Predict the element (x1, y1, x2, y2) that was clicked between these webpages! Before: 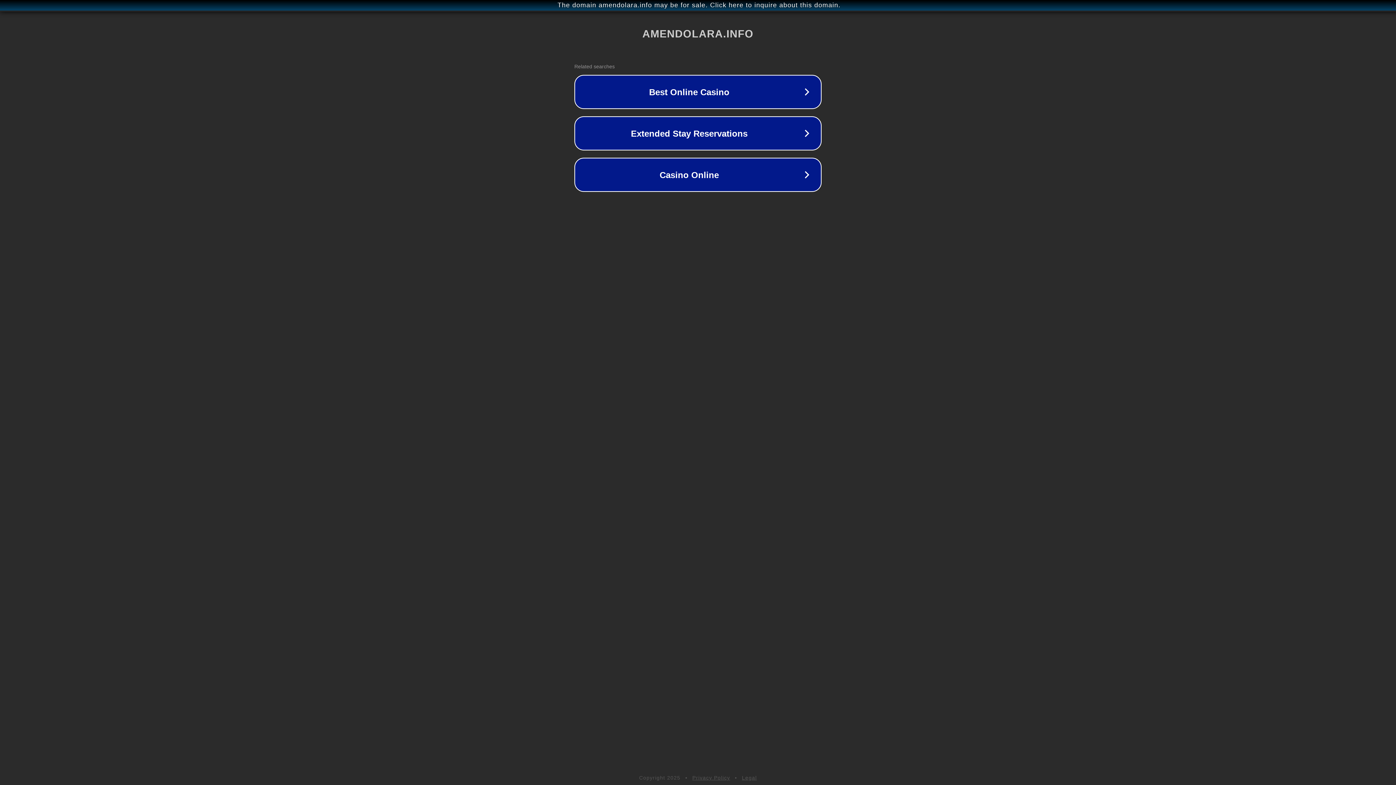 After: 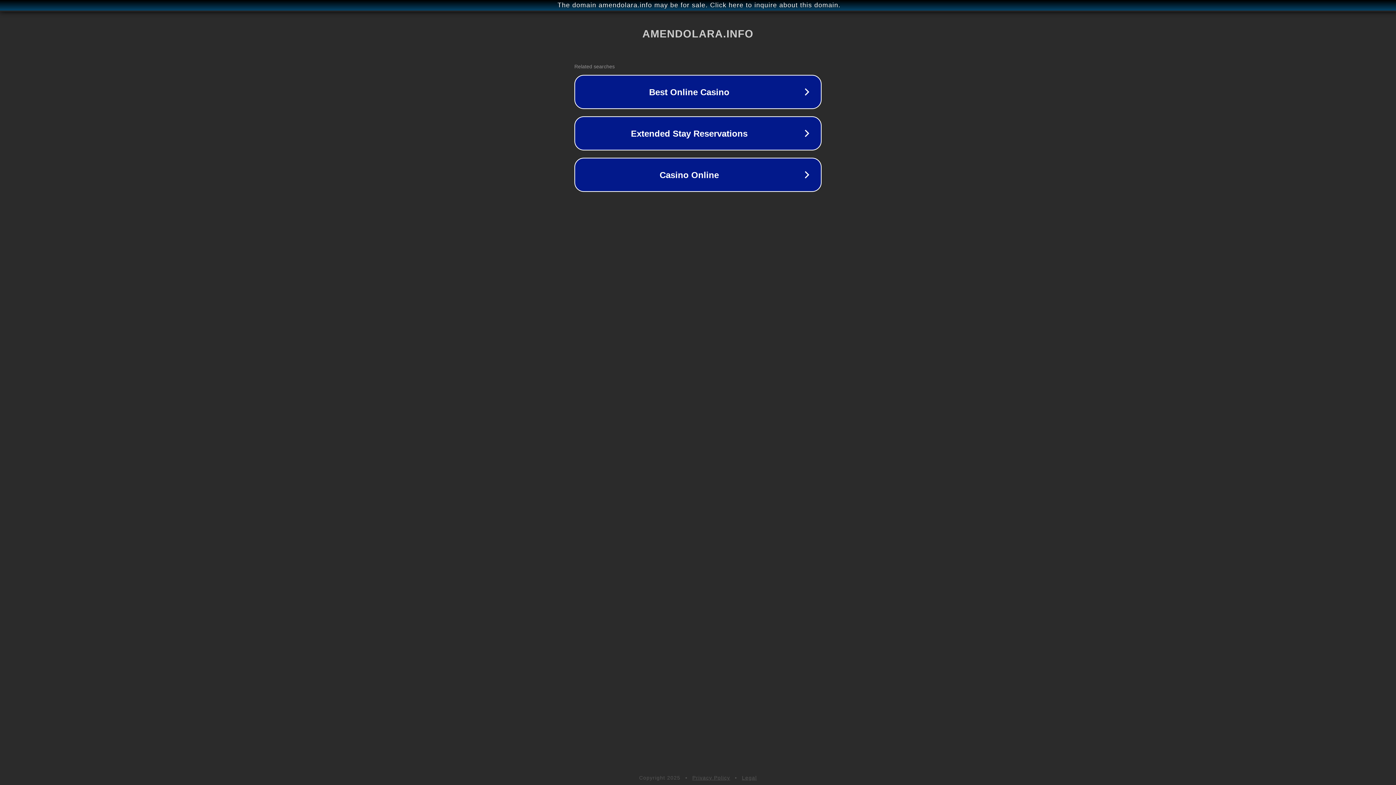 Action: label: Legal bbox: (742, 775, 757, 781)